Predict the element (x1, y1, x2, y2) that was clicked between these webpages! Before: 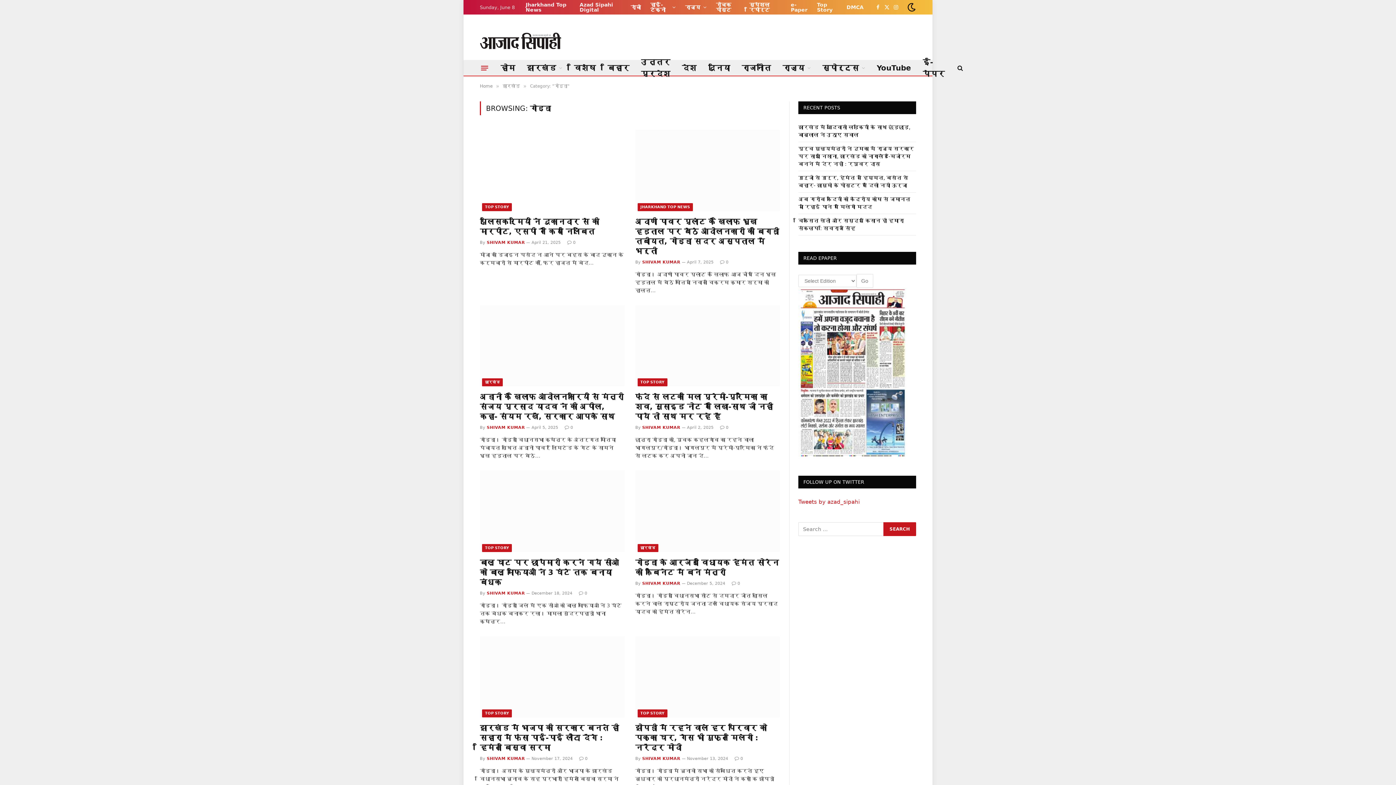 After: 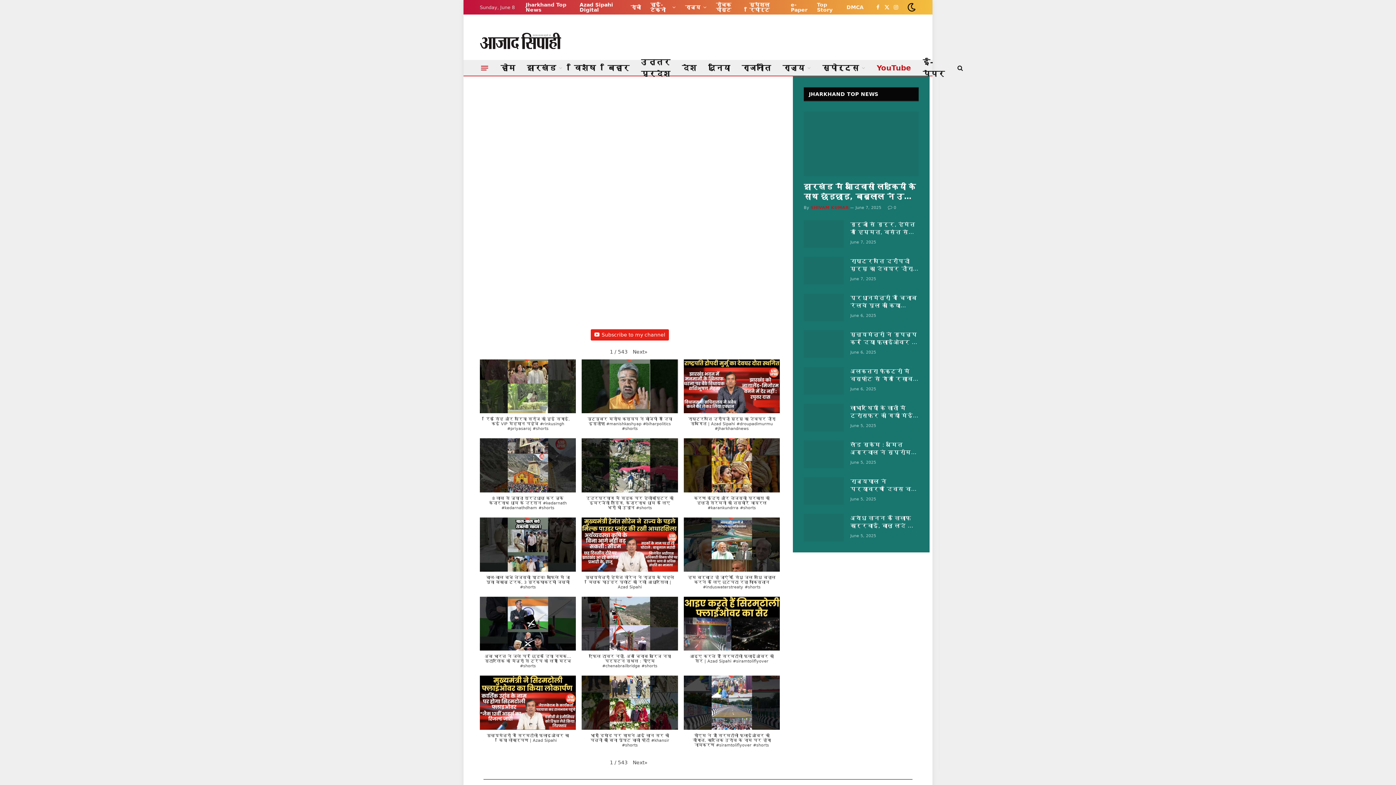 Action: label: YouTube bbox: (871, 60, 917, 75)